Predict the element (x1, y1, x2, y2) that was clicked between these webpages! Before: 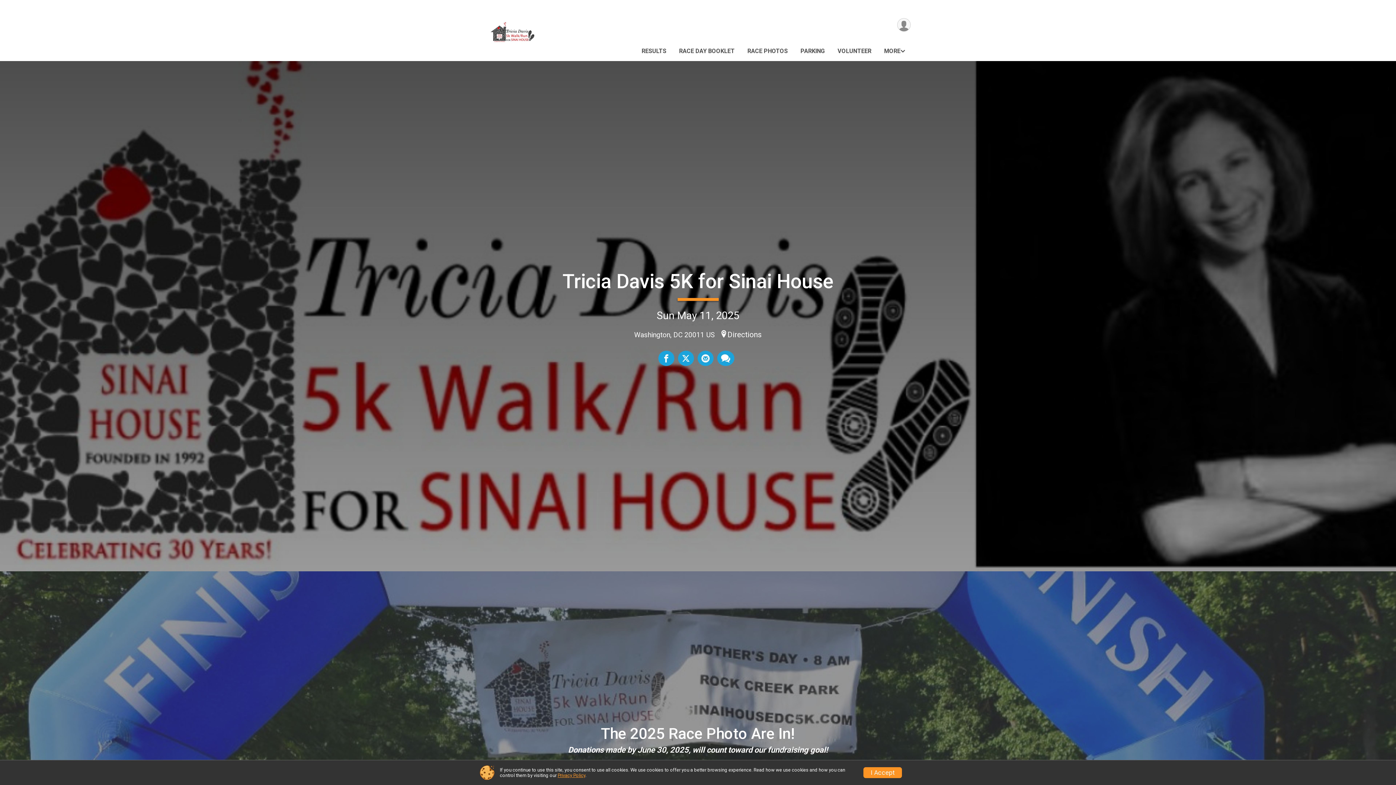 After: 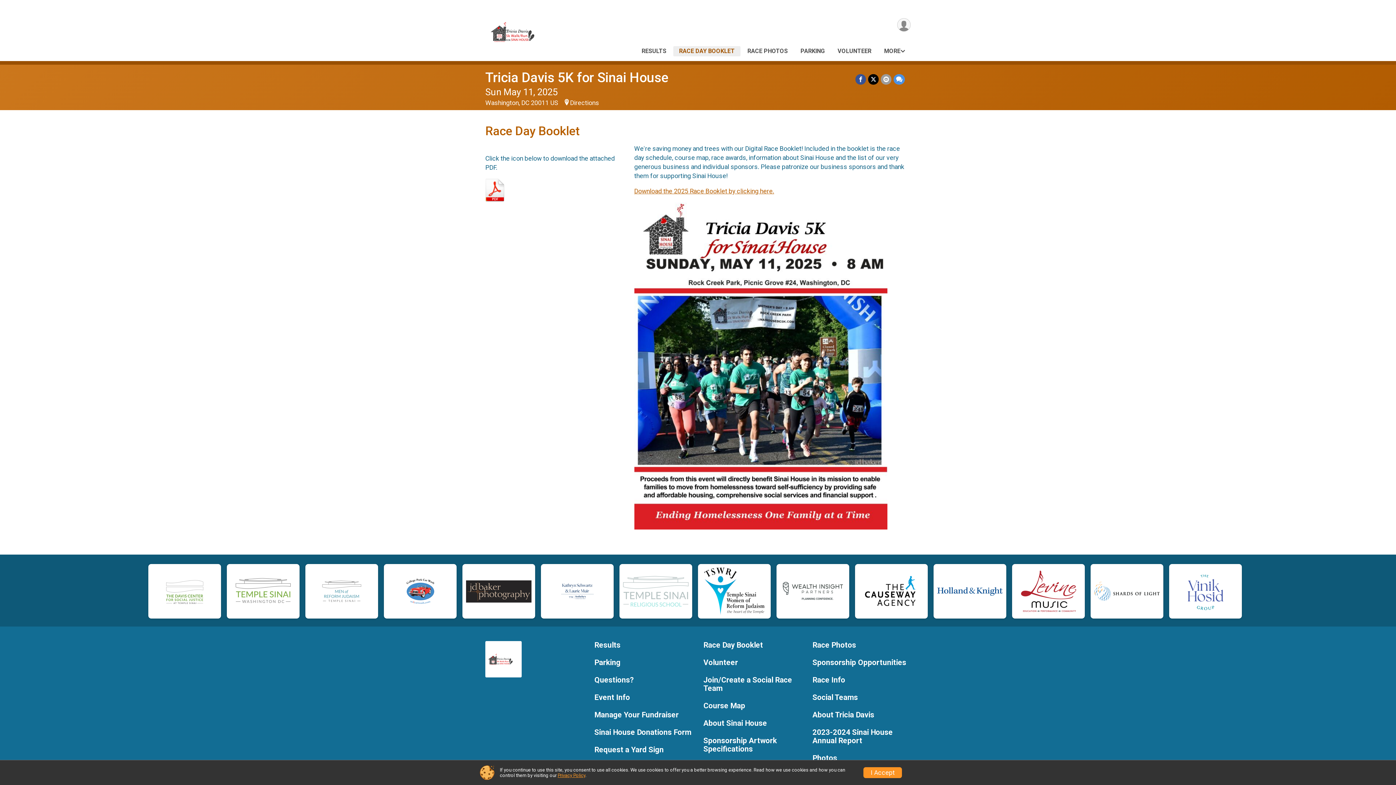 Action: label: RACE DAY BOOKLET bbox: (675, 46, 738, 56)